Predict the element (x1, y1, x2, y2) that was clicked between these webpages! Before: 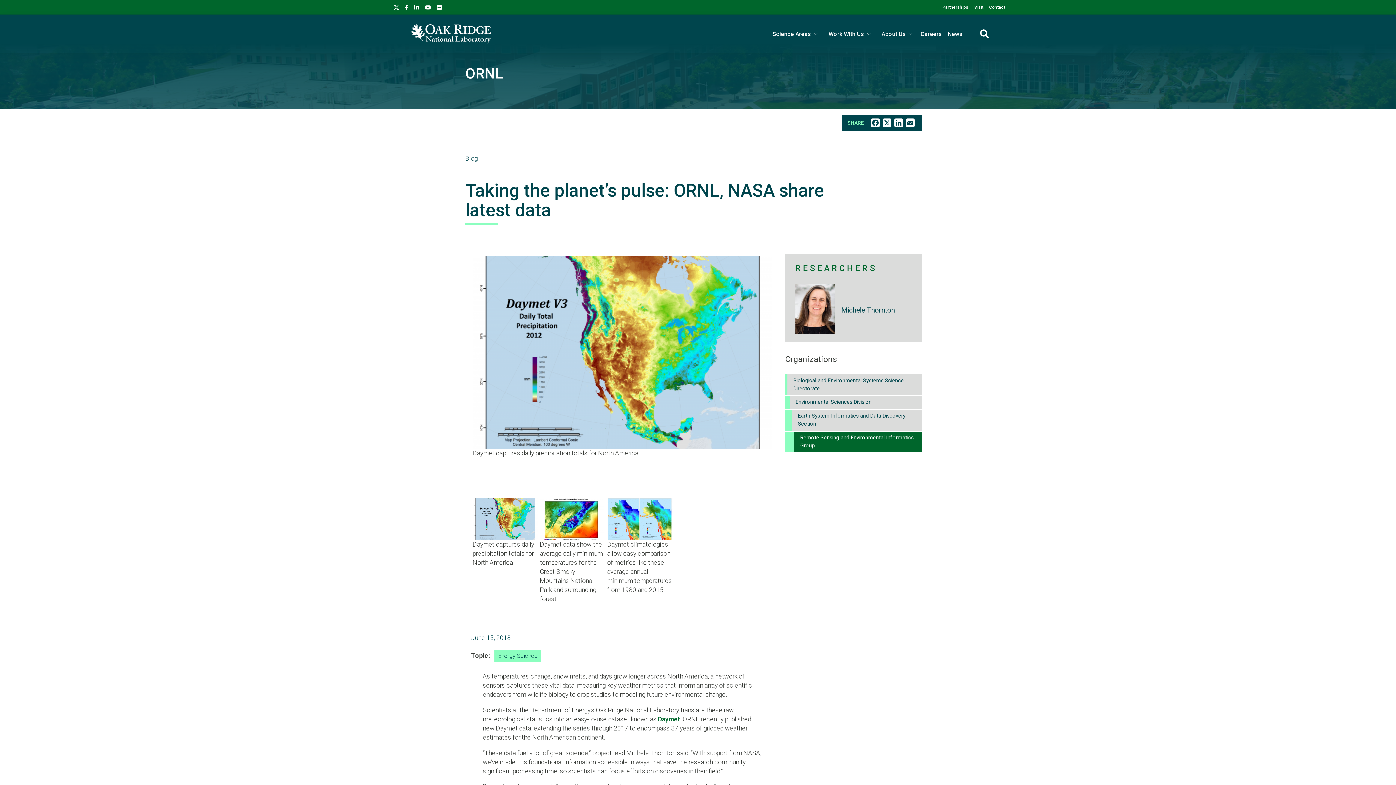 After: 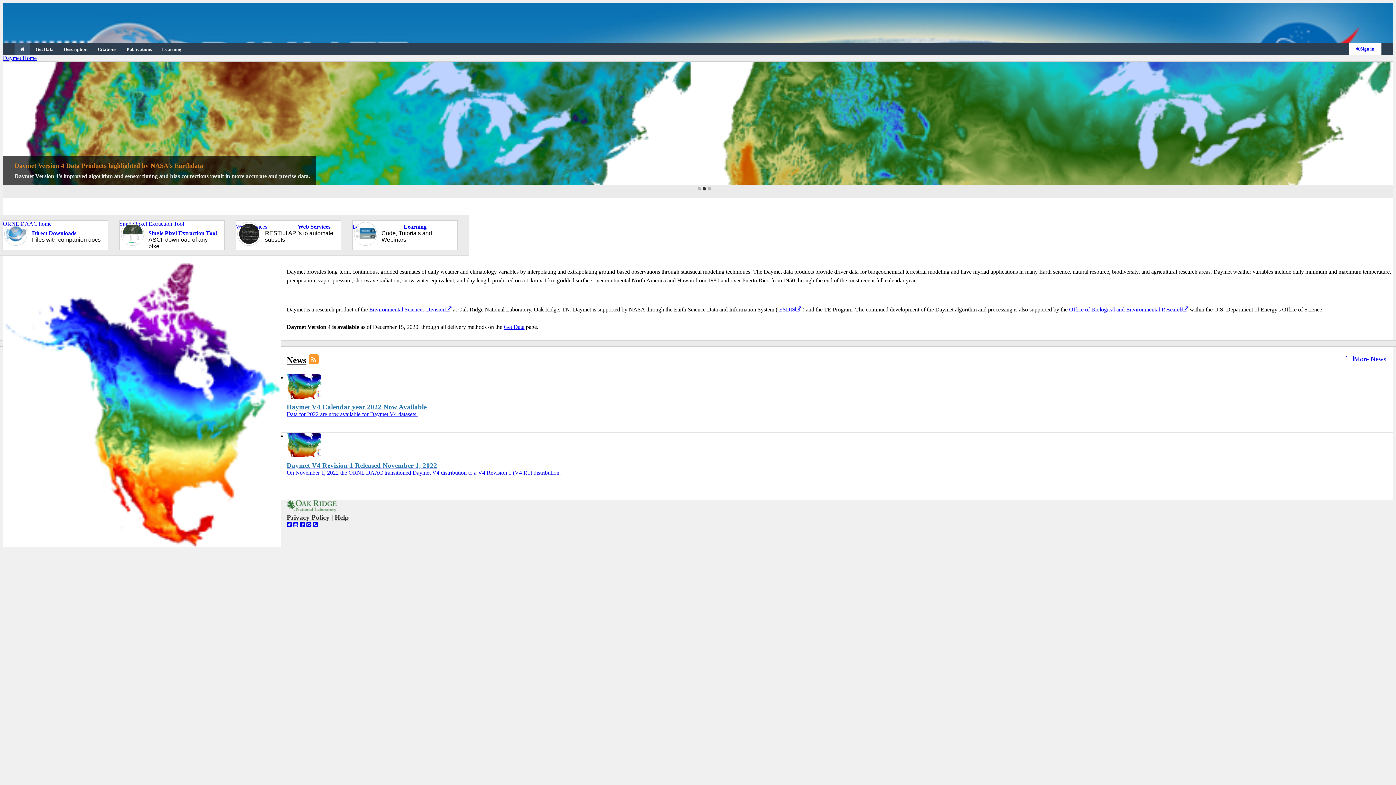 Action: bbox: (658, 716, 680, 723) label: Daymet